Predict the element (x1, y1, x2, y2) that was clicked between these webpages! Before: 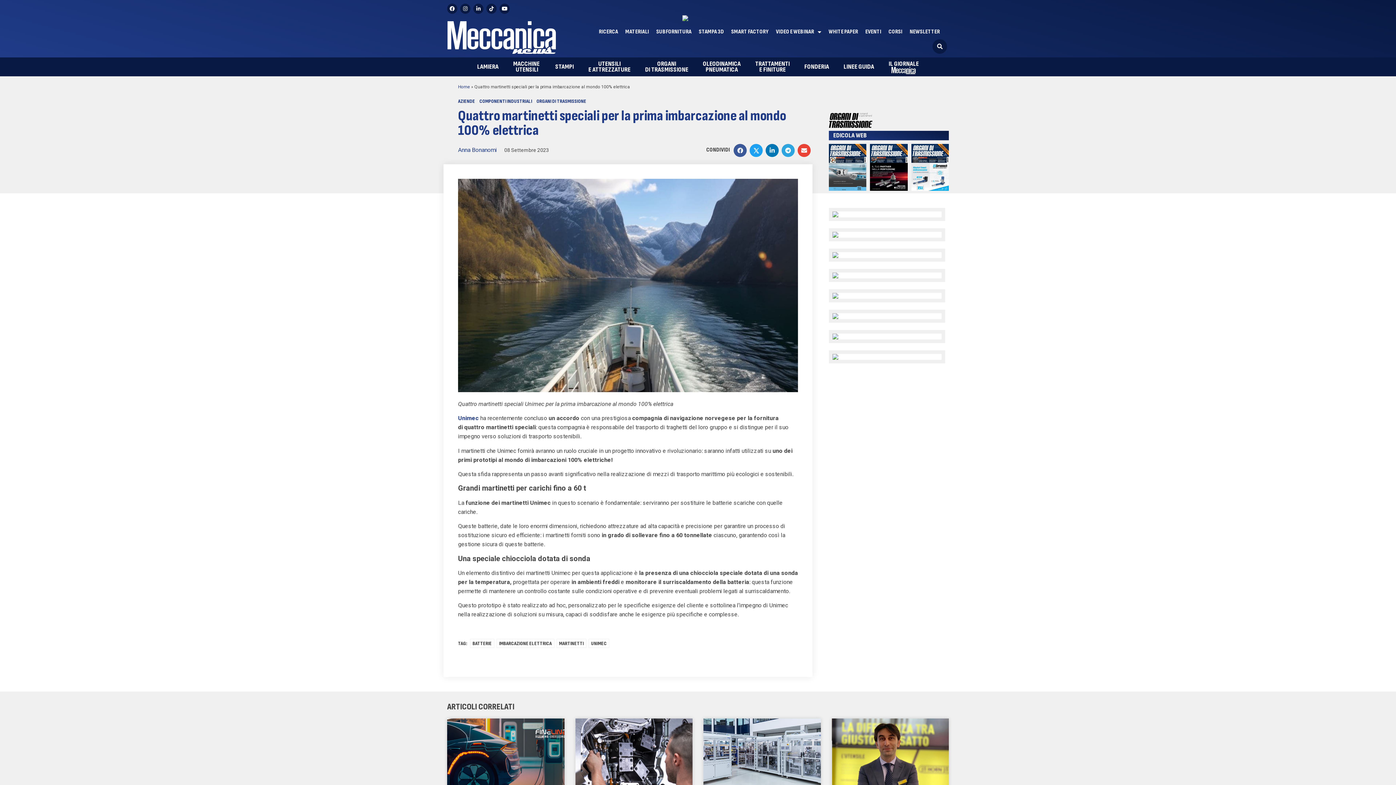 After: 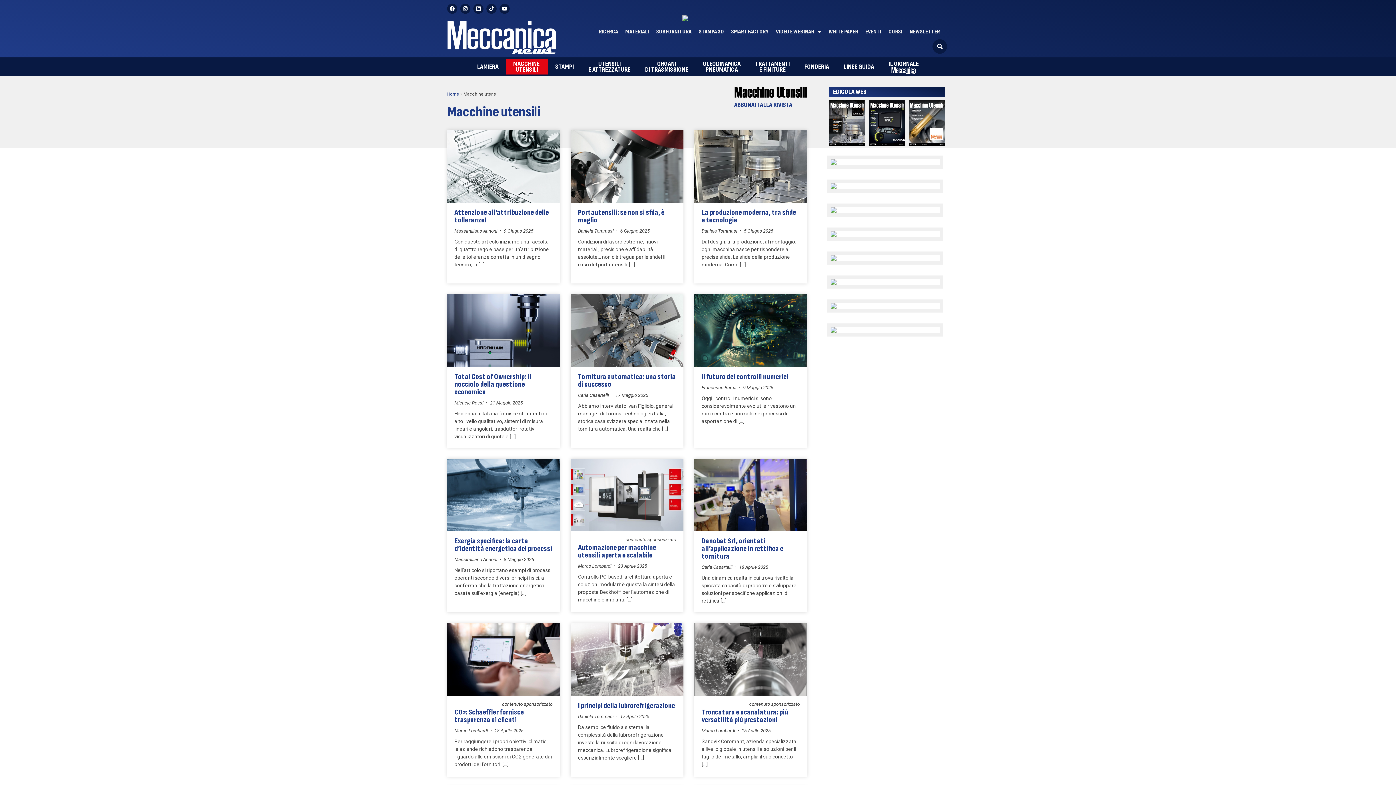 Action: bbox: (506, 59, 548, 74) label: MACCHINE 
UTENSILI